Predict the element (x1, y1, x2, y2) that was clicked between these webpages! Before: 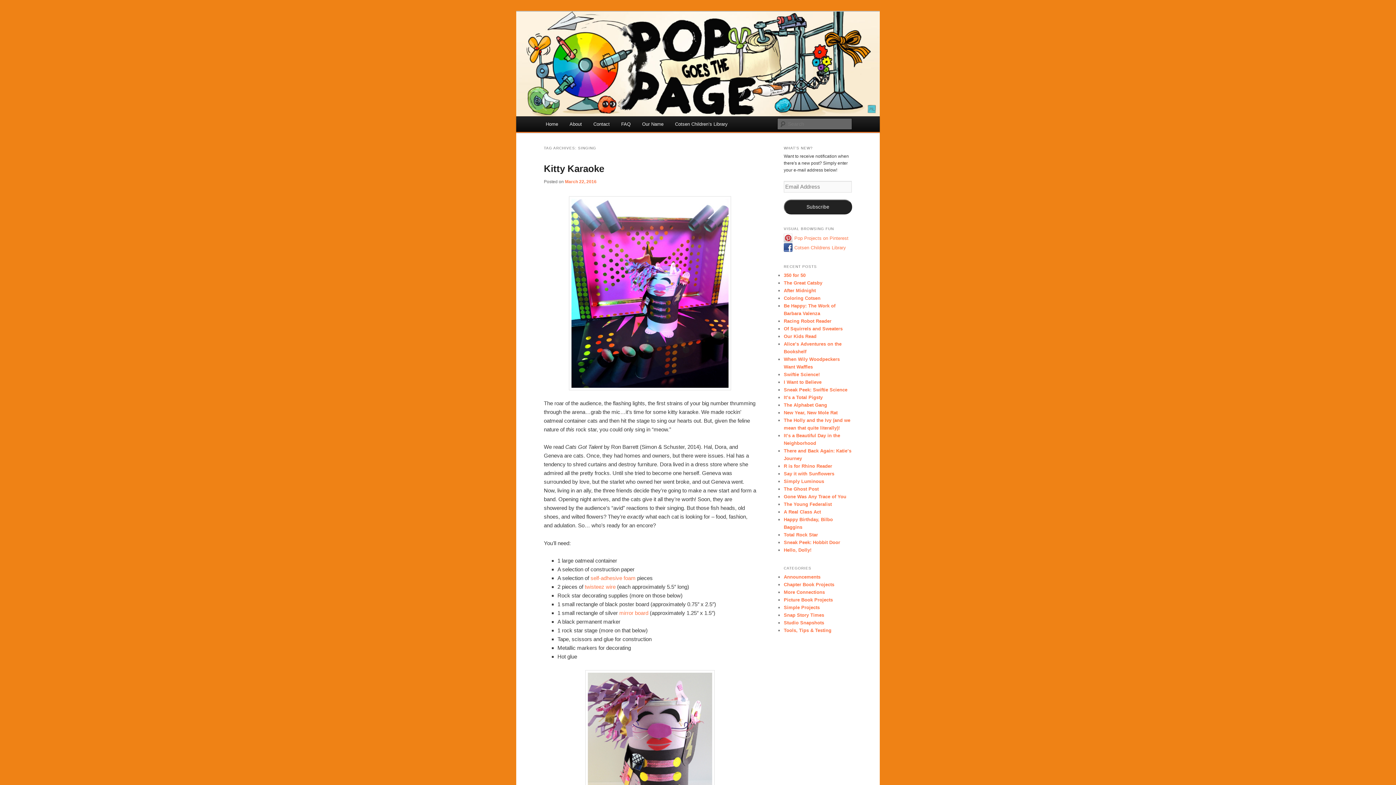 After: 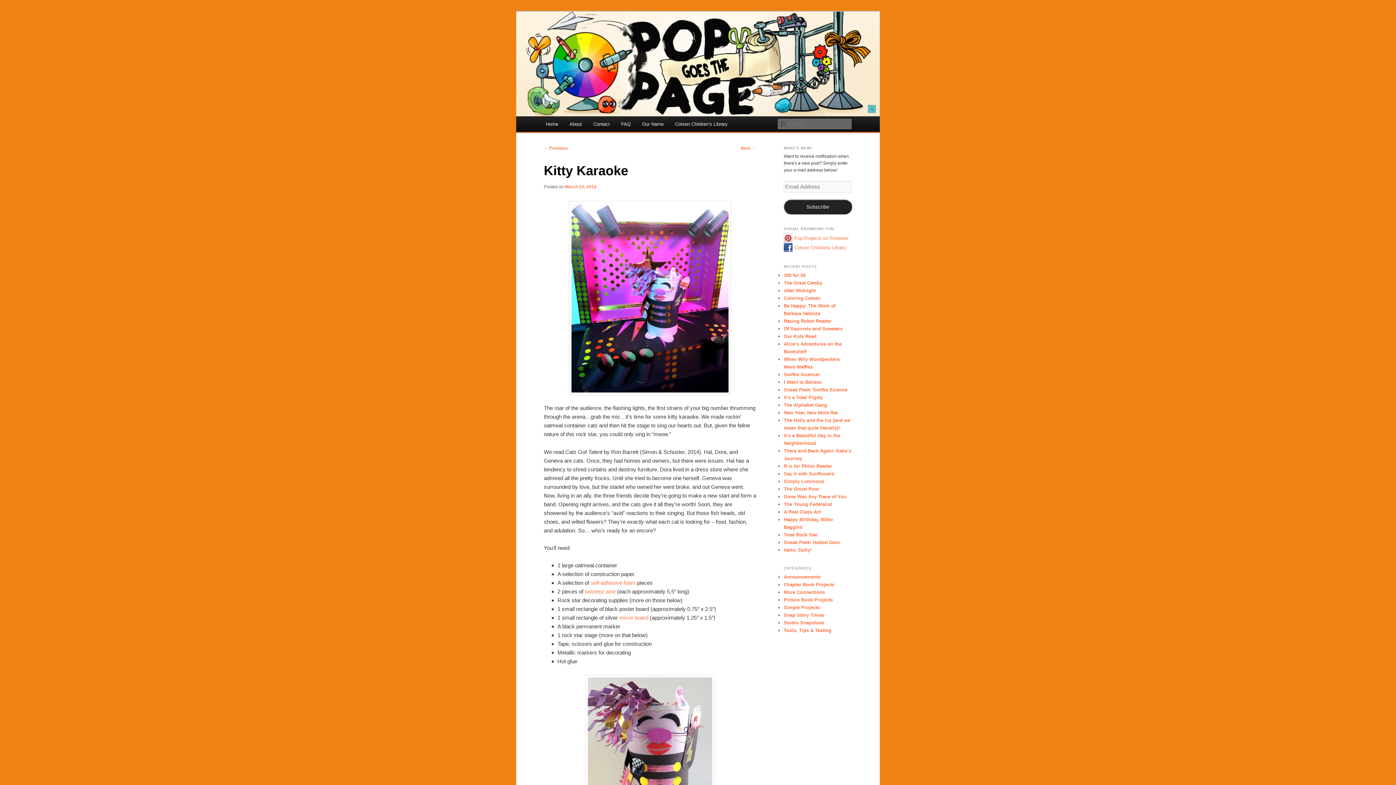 Action: label: Kitty Karaoke bbox: (544, 163, 604, 174)